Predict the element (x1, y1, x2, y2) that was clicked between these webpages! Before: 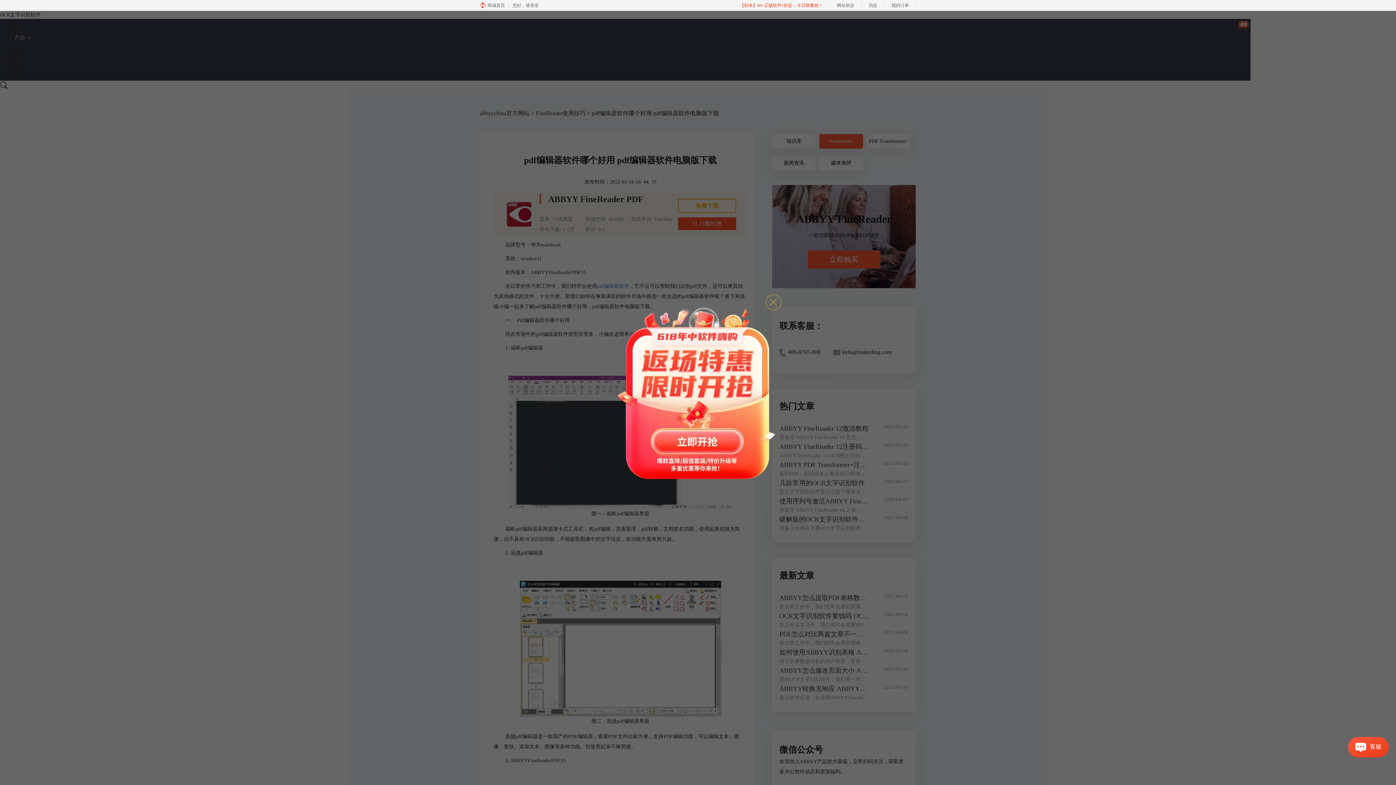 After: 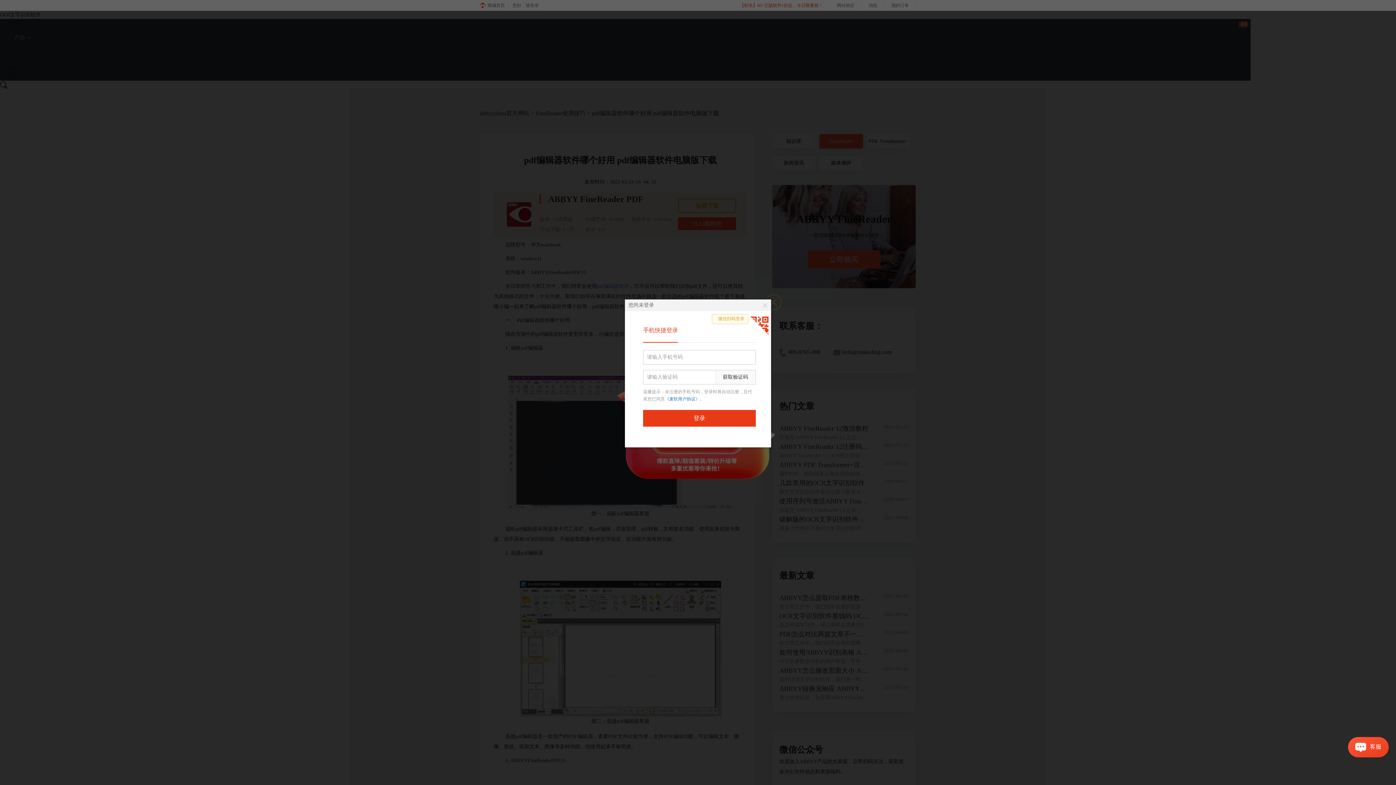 Action: label: 您好，请登录 bbox: (512, 0, 544, 10)